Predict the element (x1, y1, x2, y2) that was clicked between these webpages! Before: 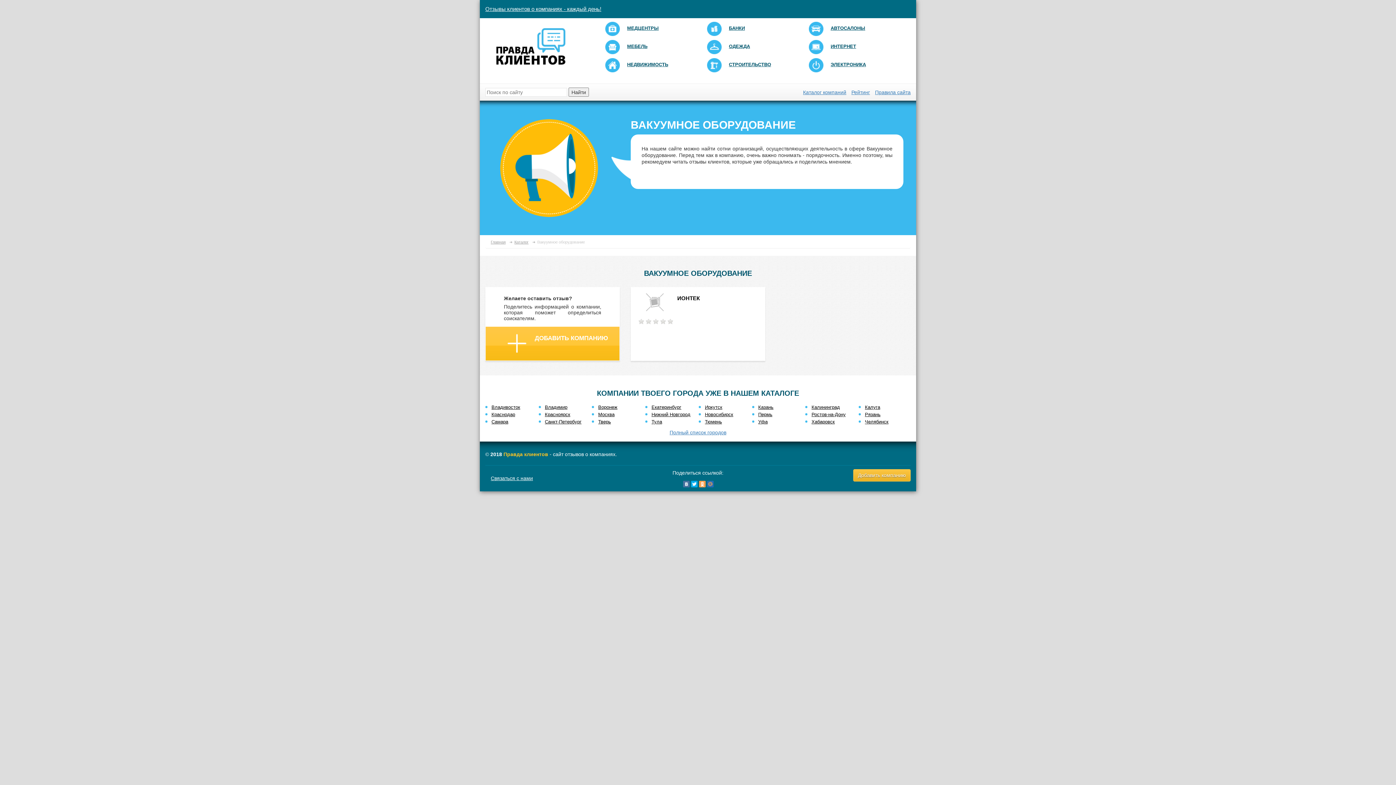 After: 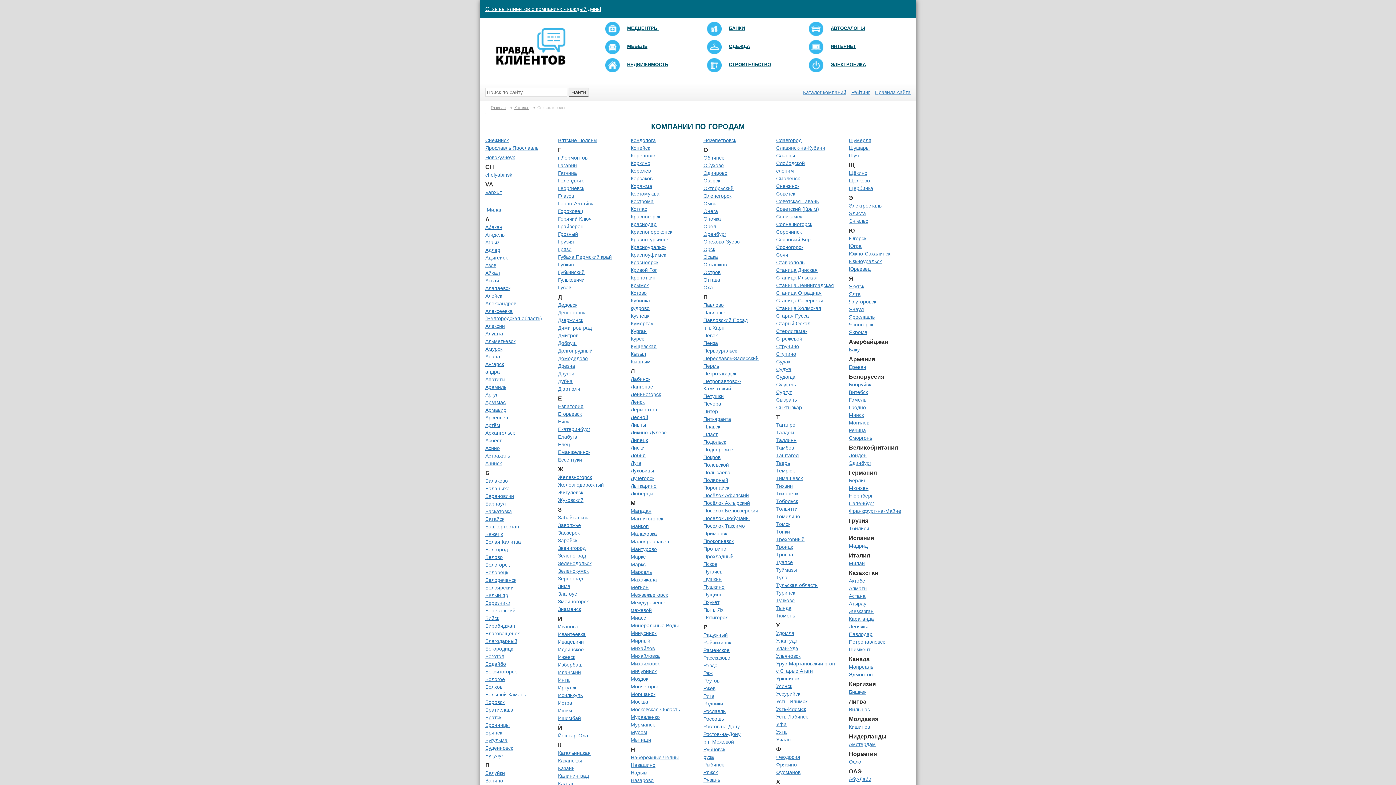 Action: bbox: (669, 429, 726, 435) label: Полный список городов